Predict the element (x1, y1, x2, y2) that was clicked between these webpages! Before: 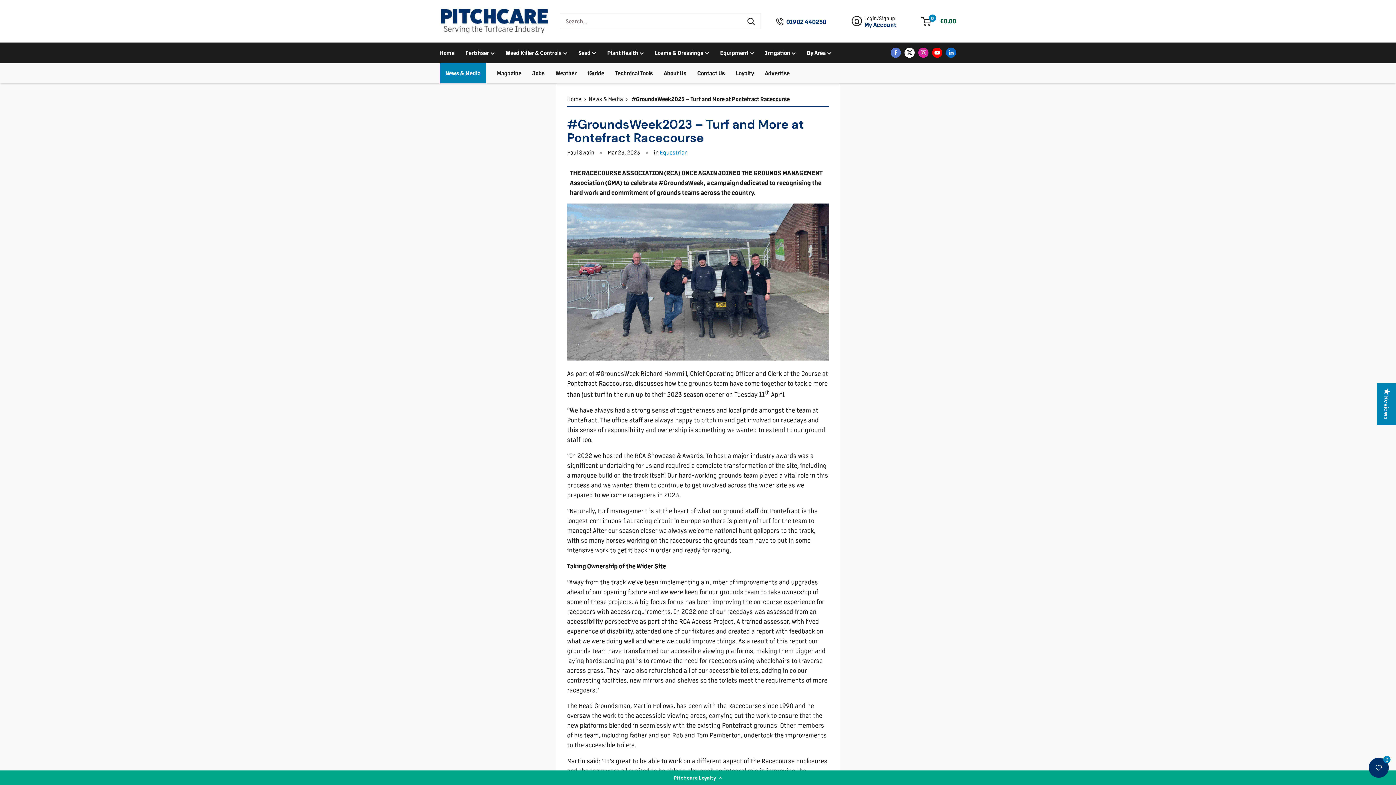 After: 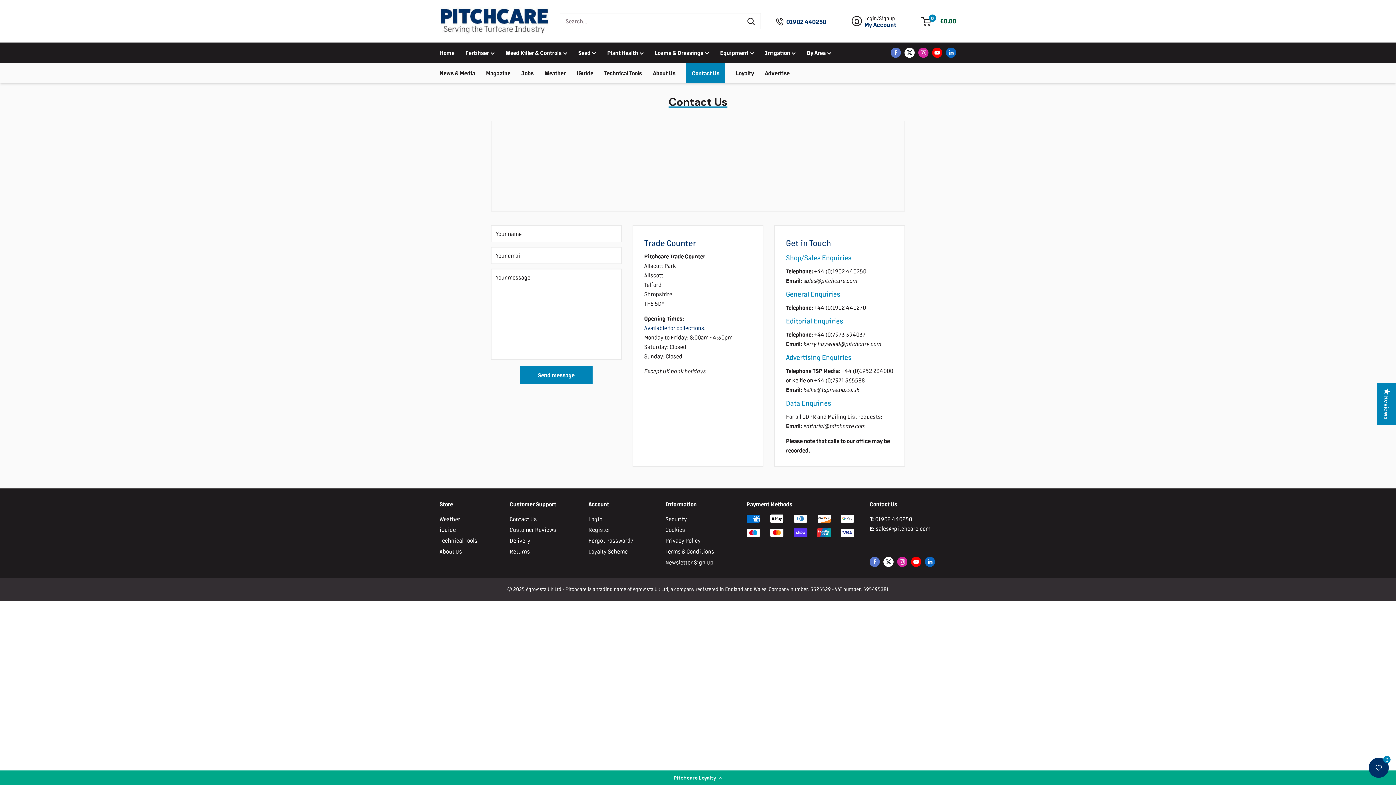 Action: label: Contact Us bbox: (697, 68, 725, 77)